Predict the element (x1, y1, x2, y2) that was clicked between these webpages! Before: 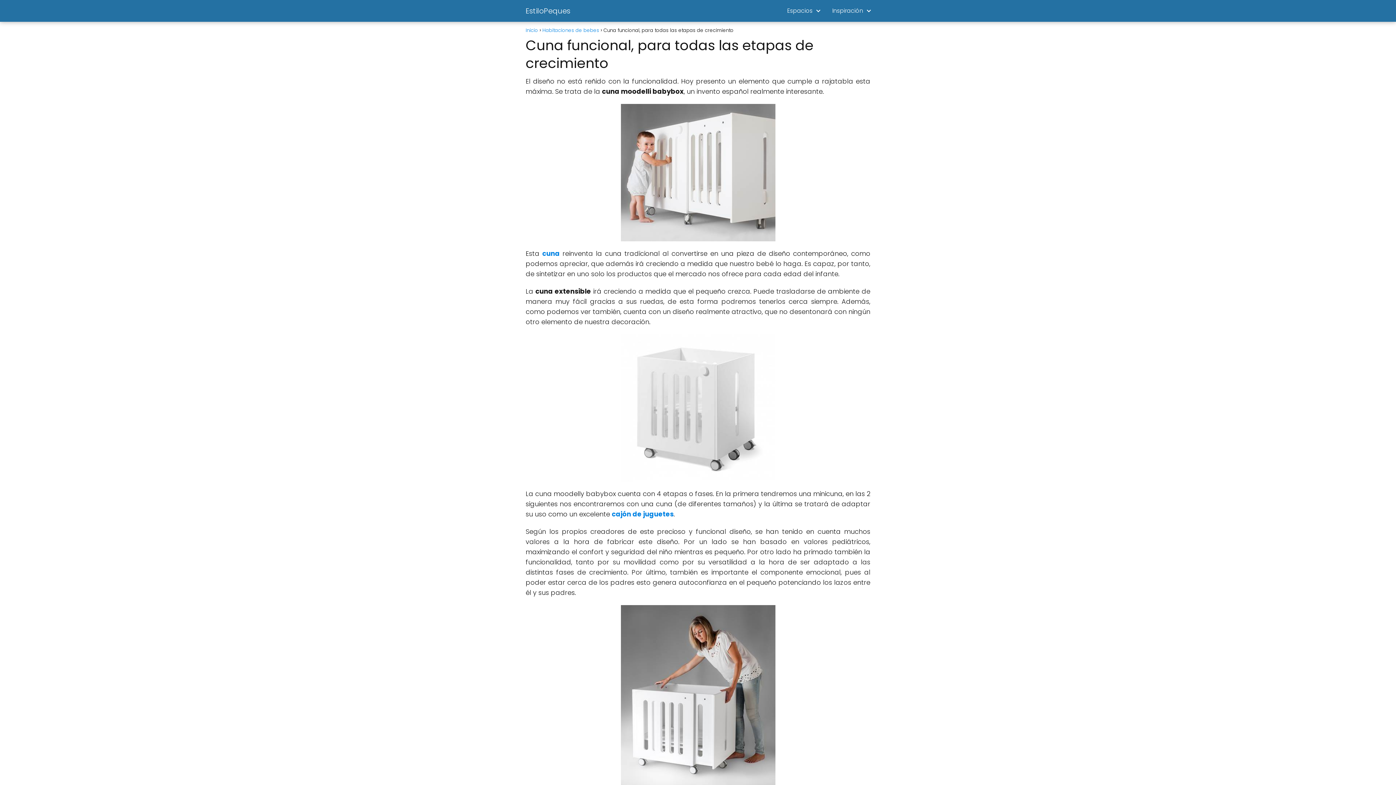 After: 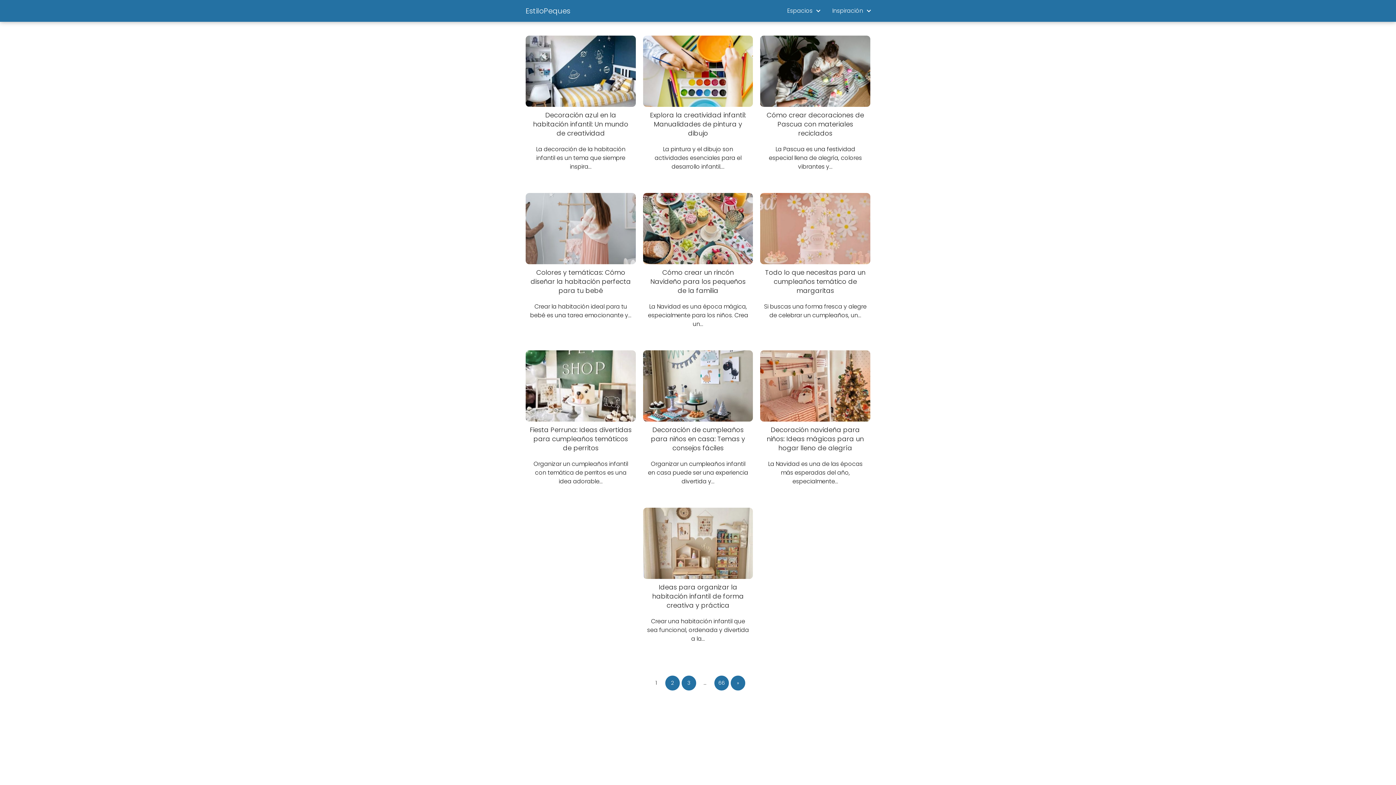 Action: label: Inicio bbox: (525, 26, 538, 33)